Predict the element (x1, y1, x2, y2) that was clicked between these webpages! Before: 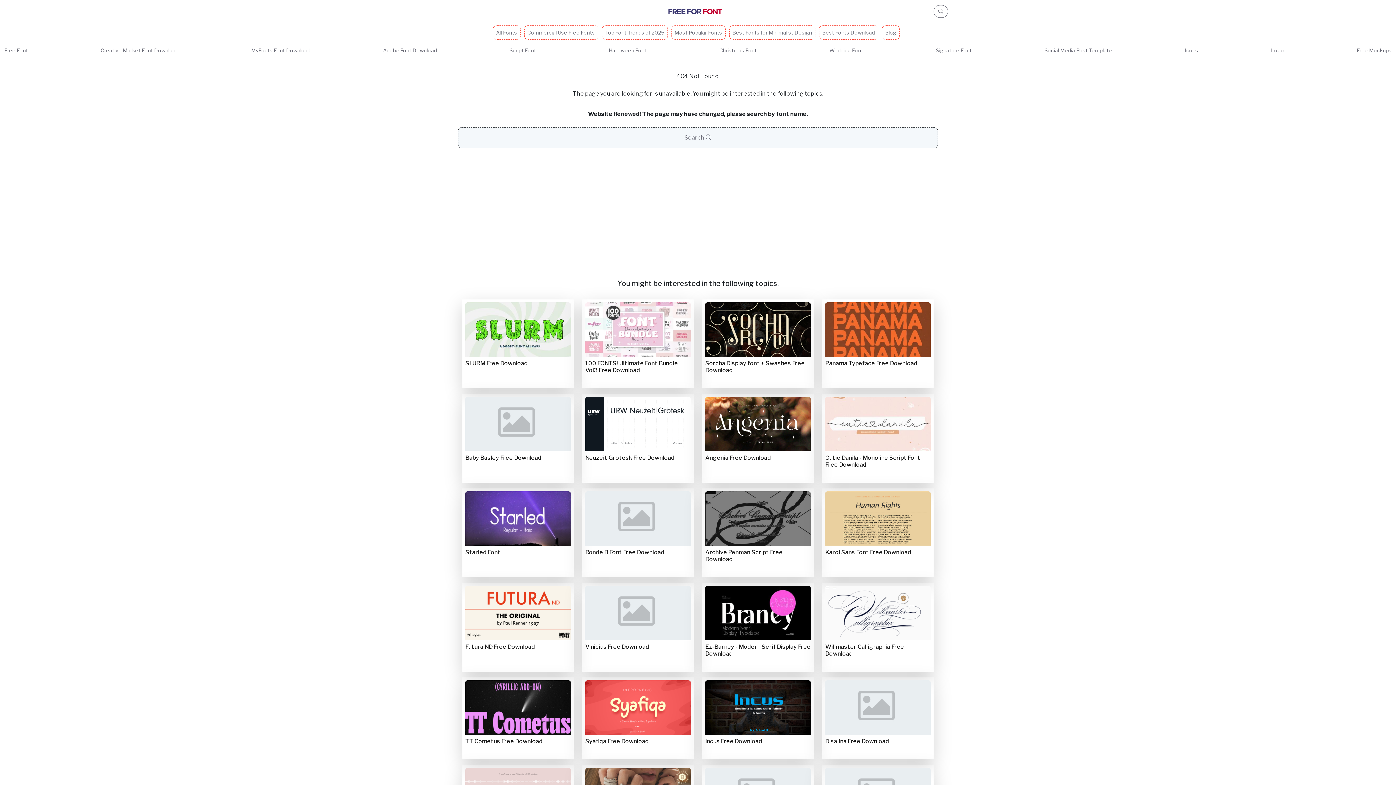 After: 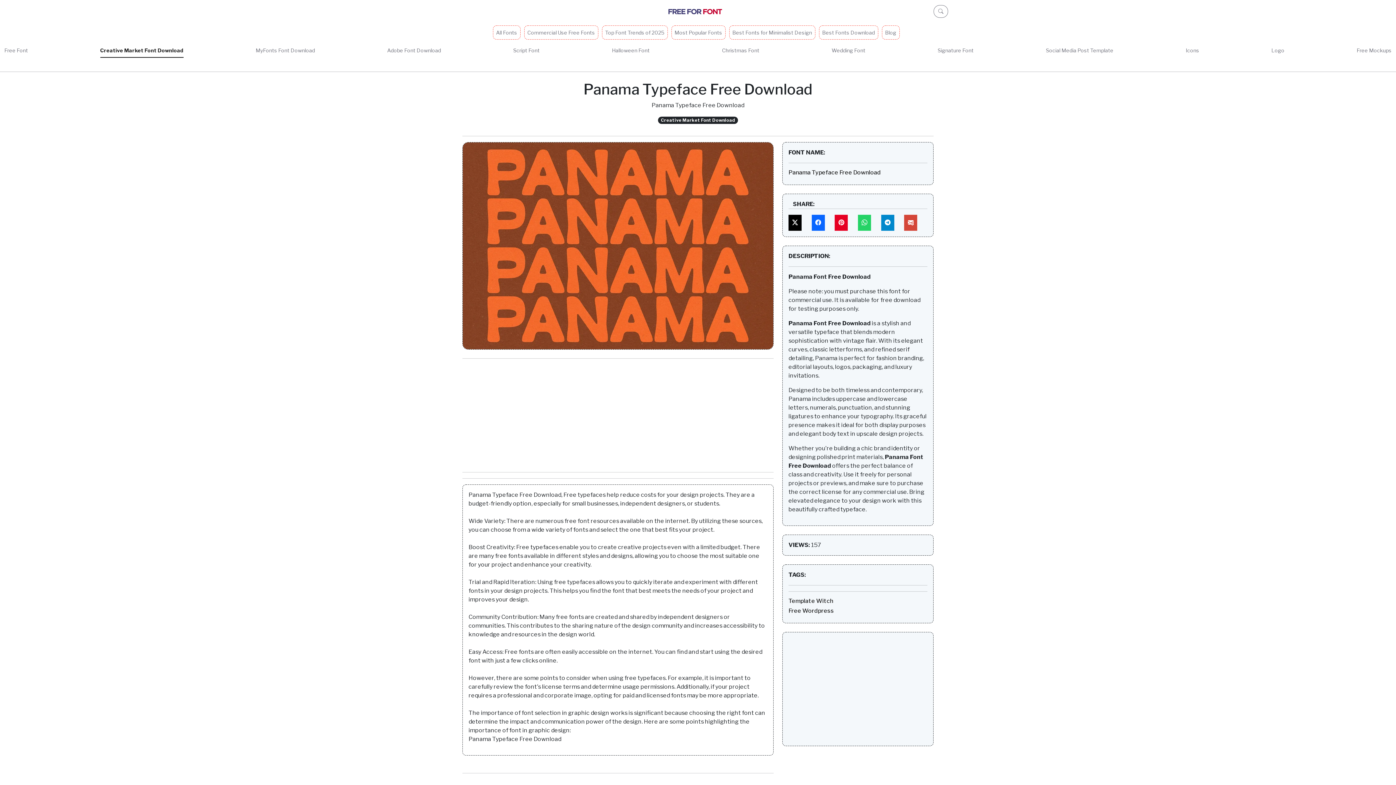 Action: label: Panama Typeface Free Download bbox: (822, 299, 933, 388)